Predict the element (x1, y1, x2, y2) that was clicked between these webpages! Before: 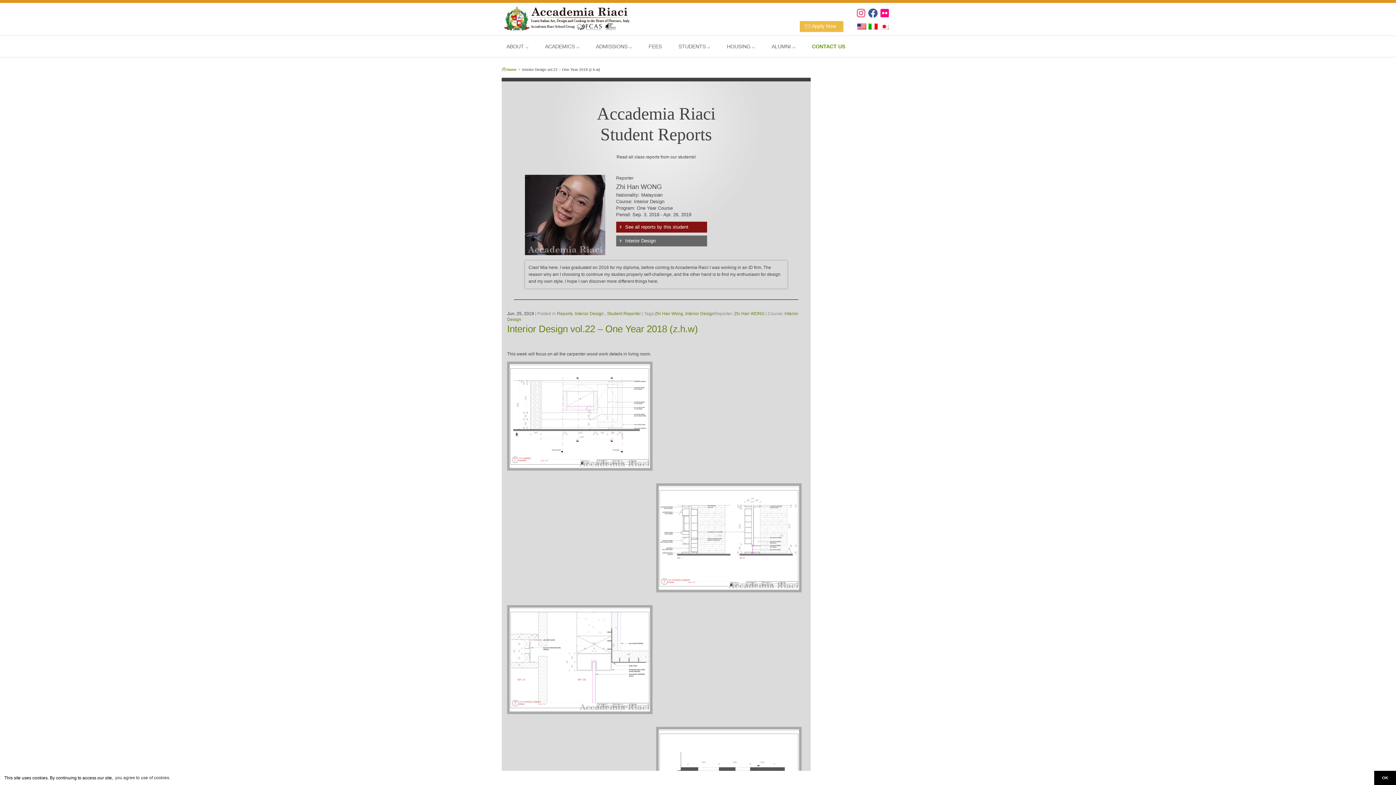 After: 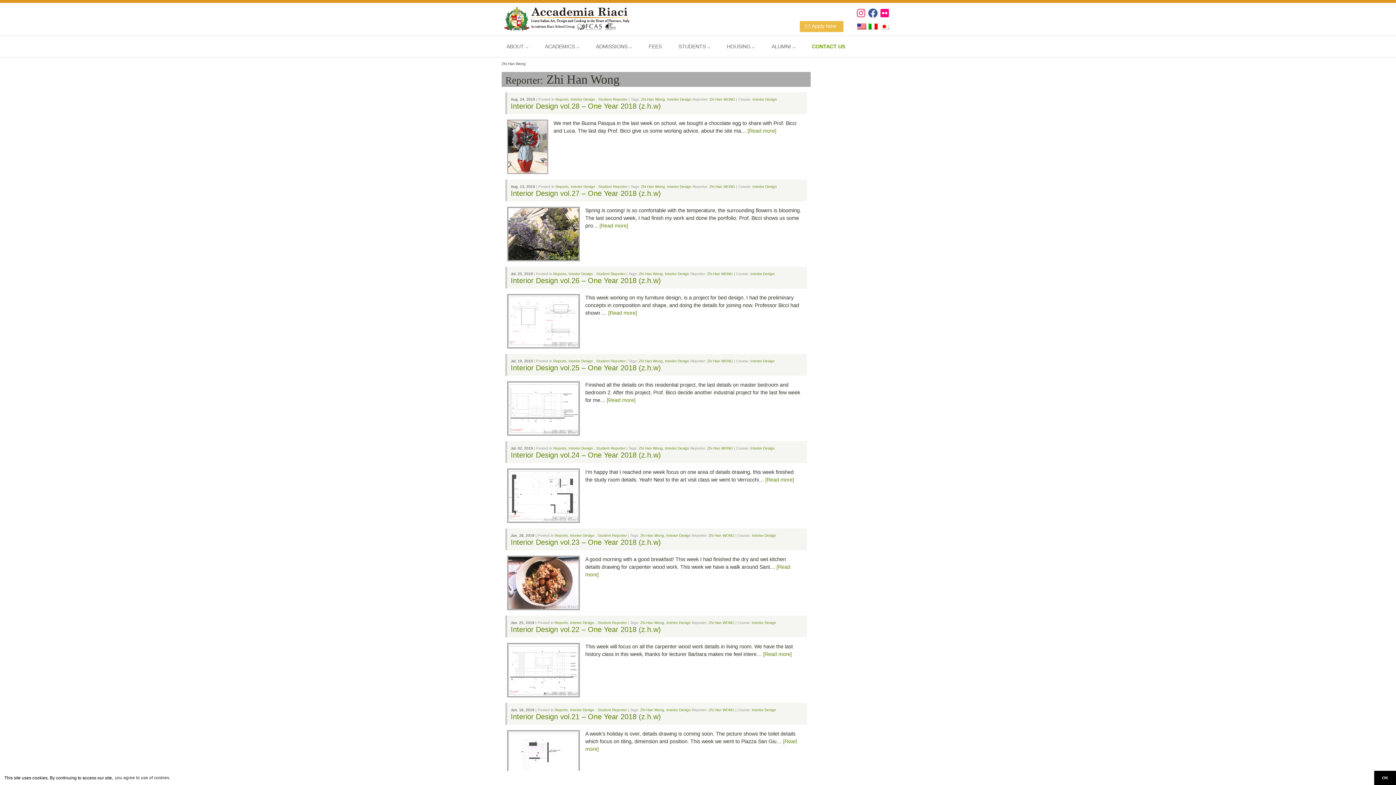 Action: bbox: (654, 311, 683, 316) label: Zhi Han Wong